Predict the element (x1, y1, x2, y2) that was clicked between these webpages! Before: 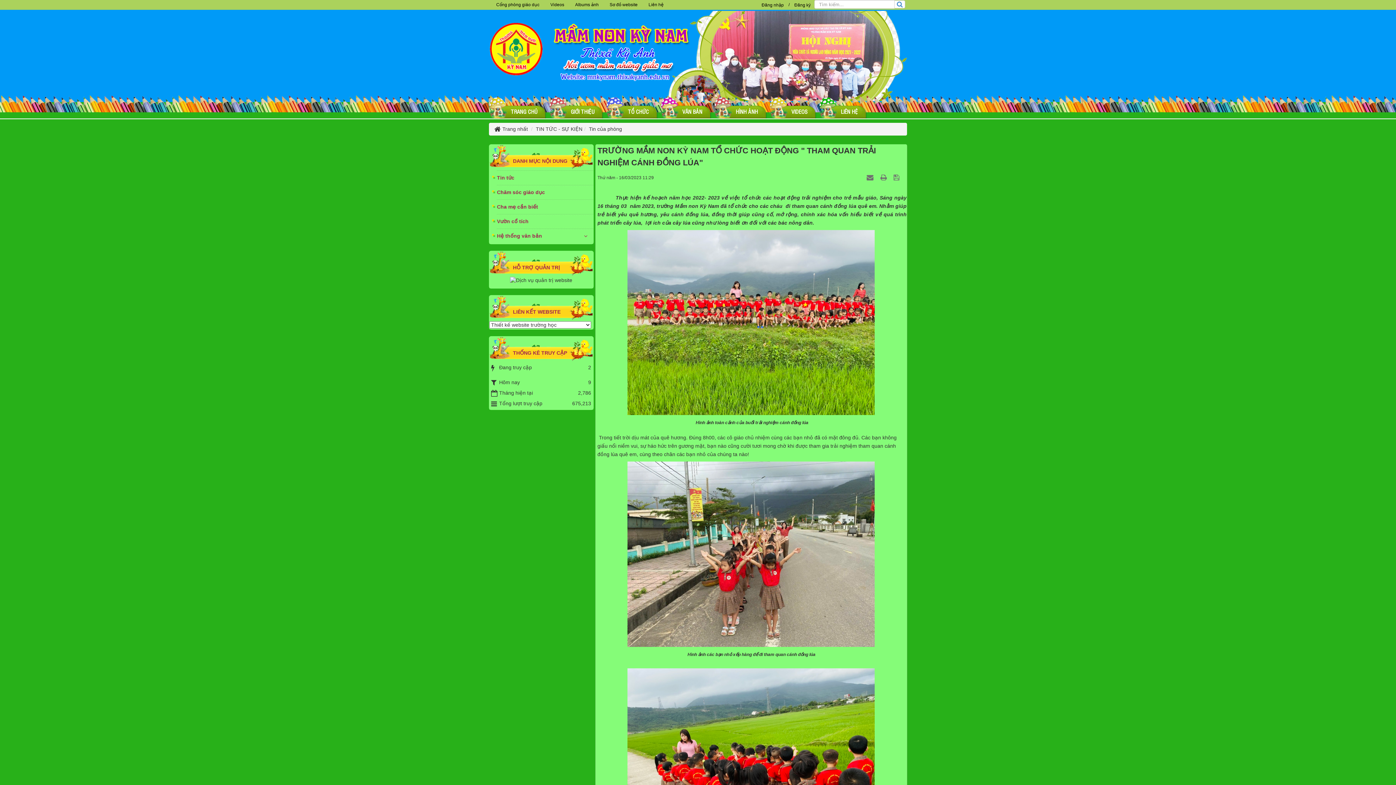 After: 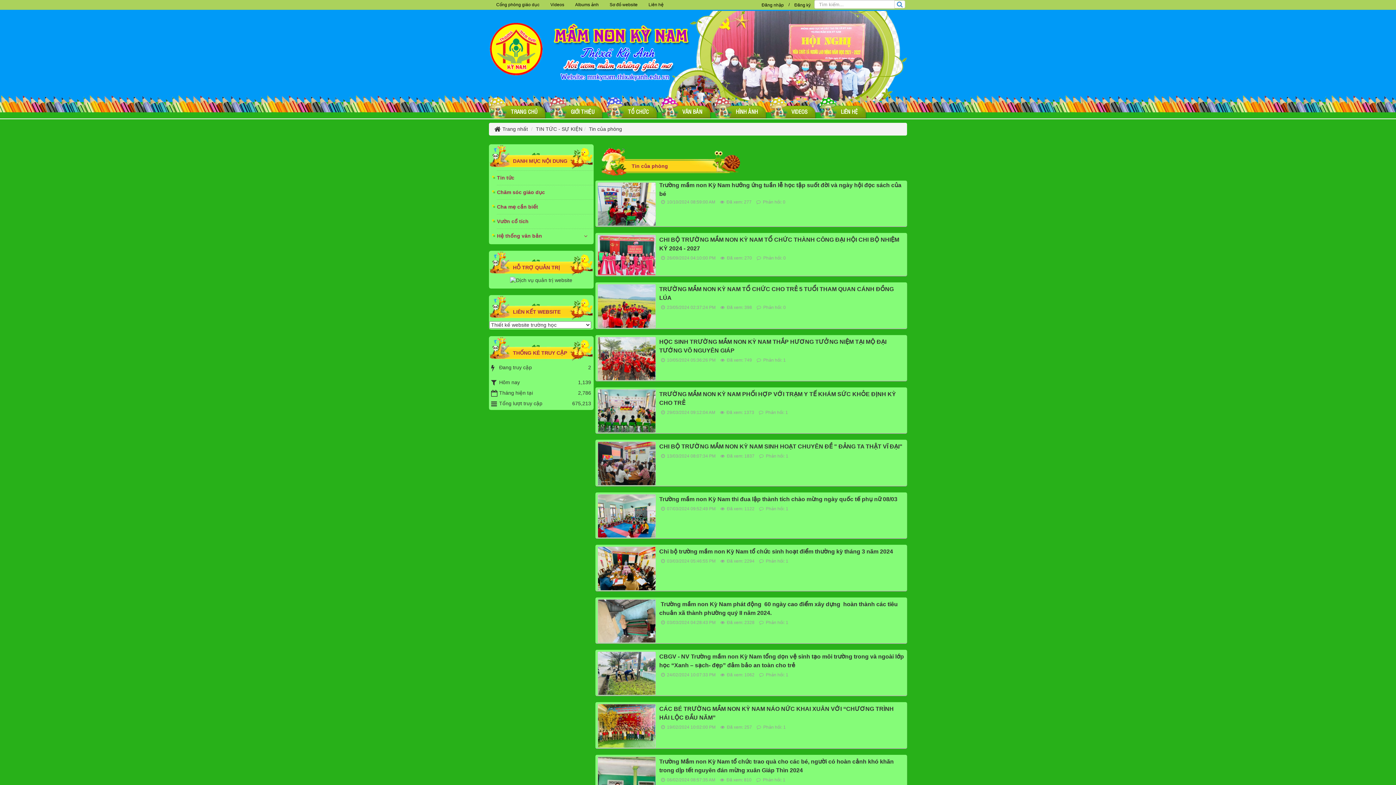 Action: label: Tin của phòng bbox: (589, 126, 622, 131)